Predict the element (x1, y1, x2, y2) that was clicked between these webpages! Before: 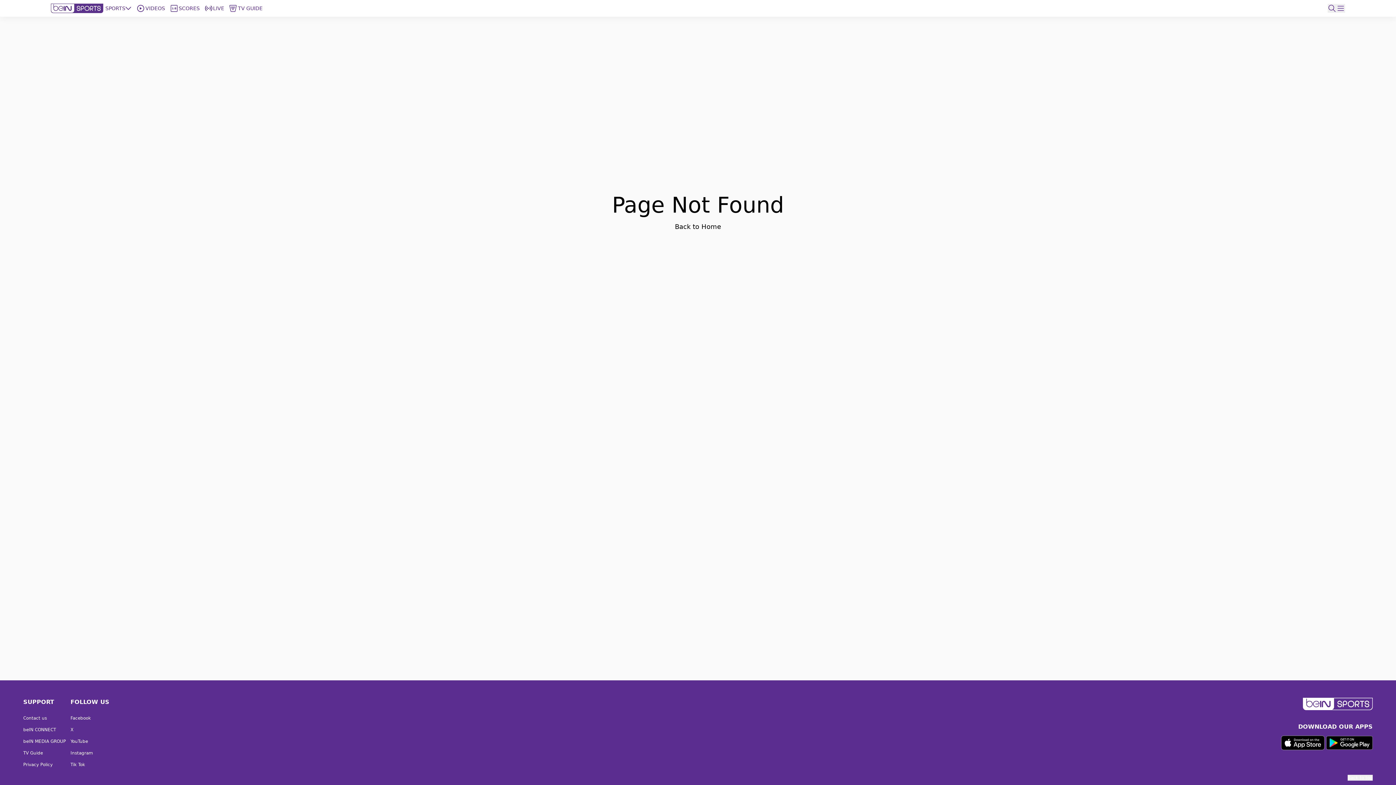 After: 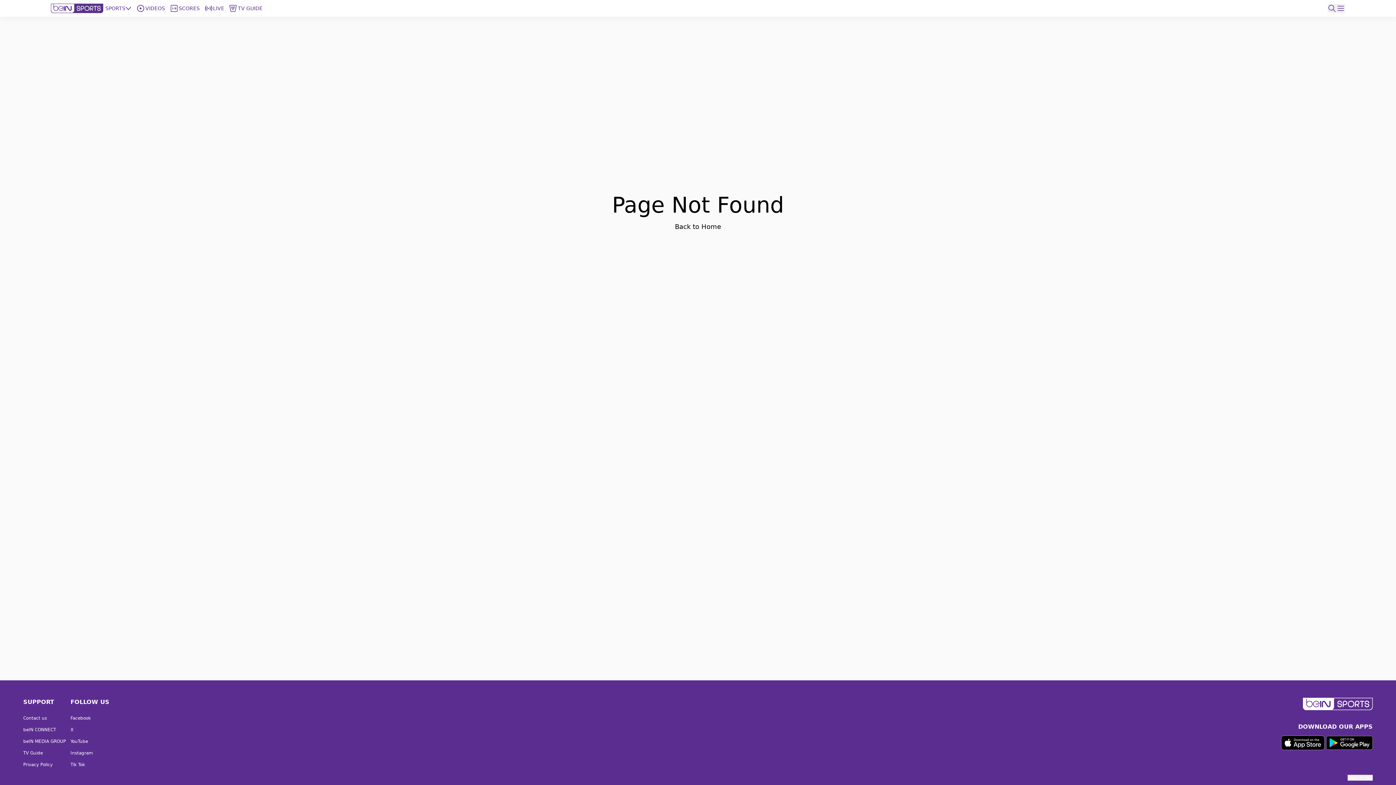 Action: label: beIN CONNECT bbox: (23, 727, 70, 733)